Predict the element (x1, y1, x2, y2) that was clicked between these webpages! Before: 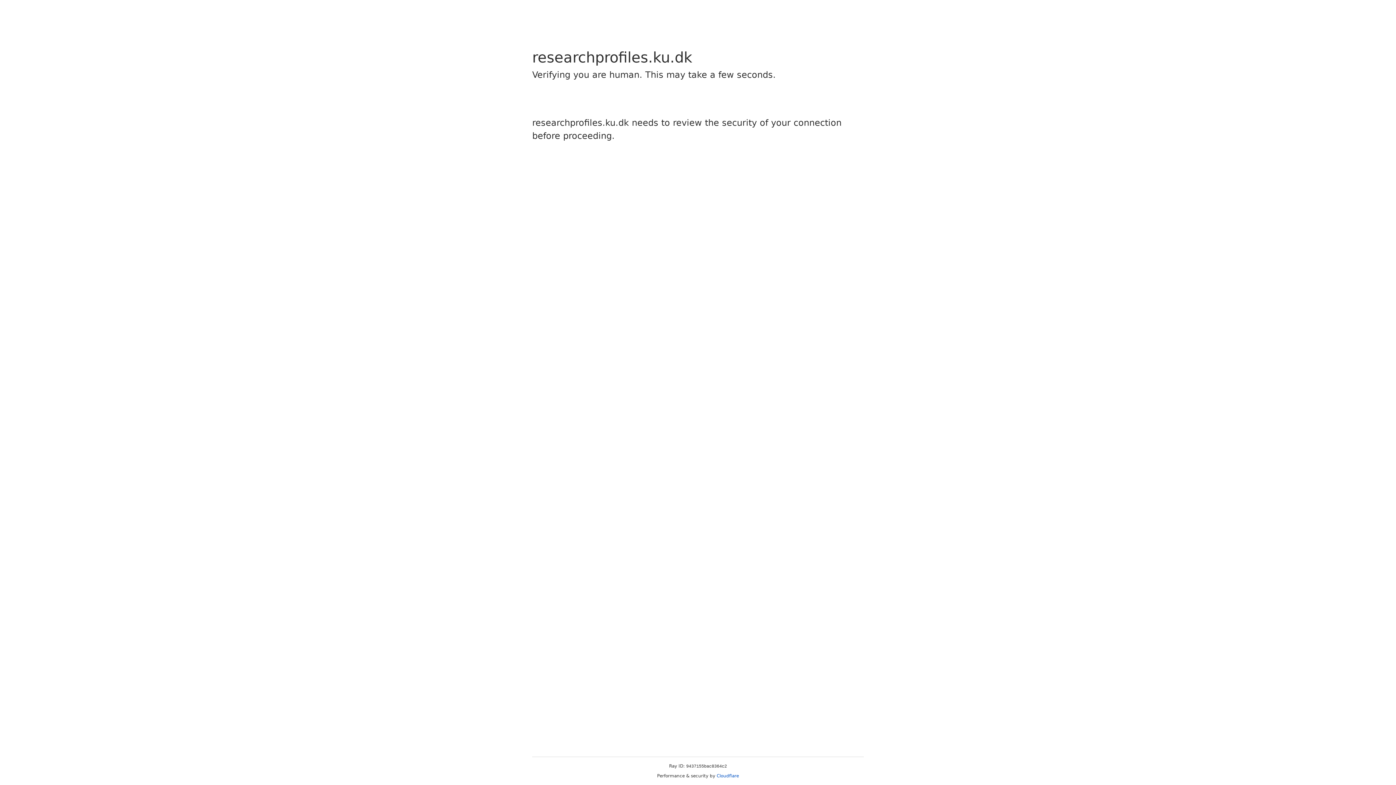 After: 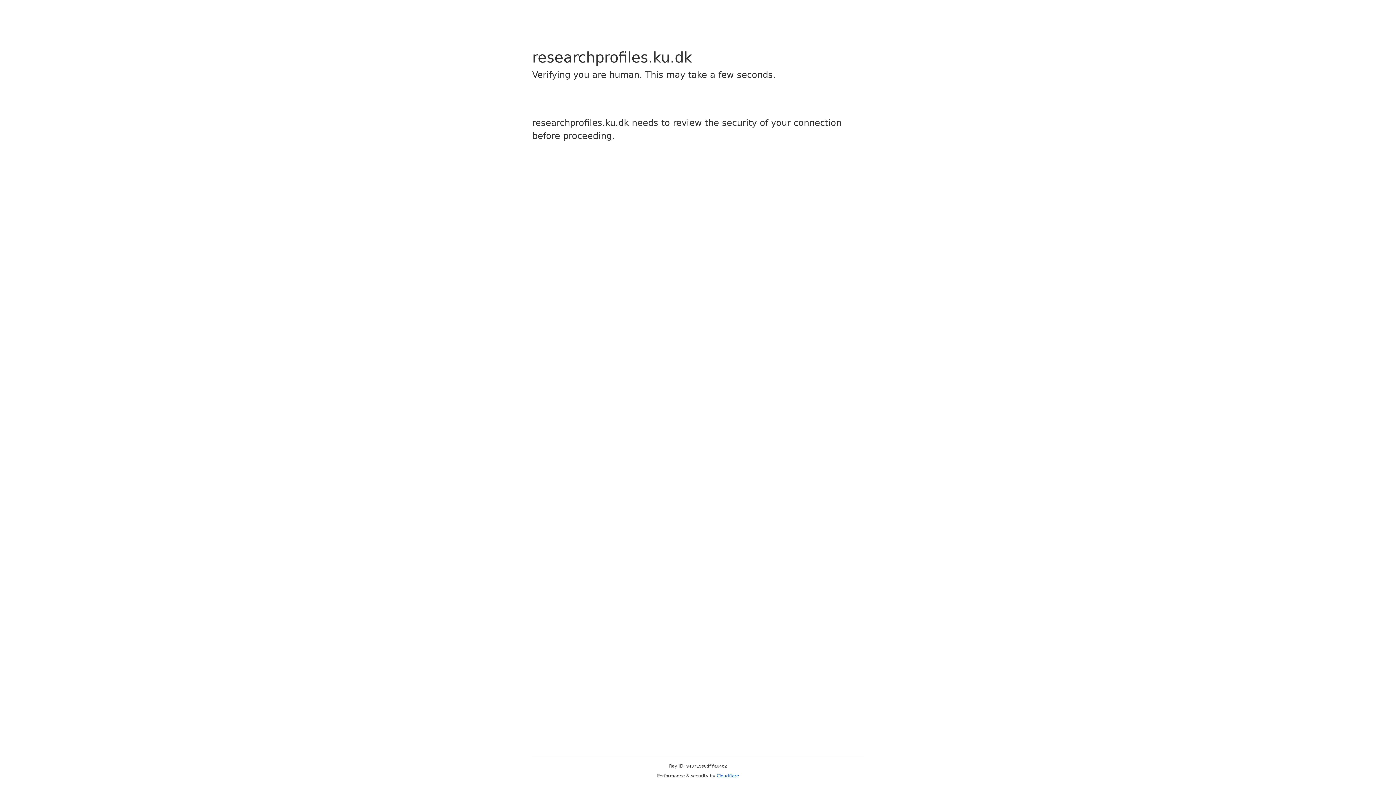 Action: label: Cloudflare bbox: (716, 773, 739, 778)